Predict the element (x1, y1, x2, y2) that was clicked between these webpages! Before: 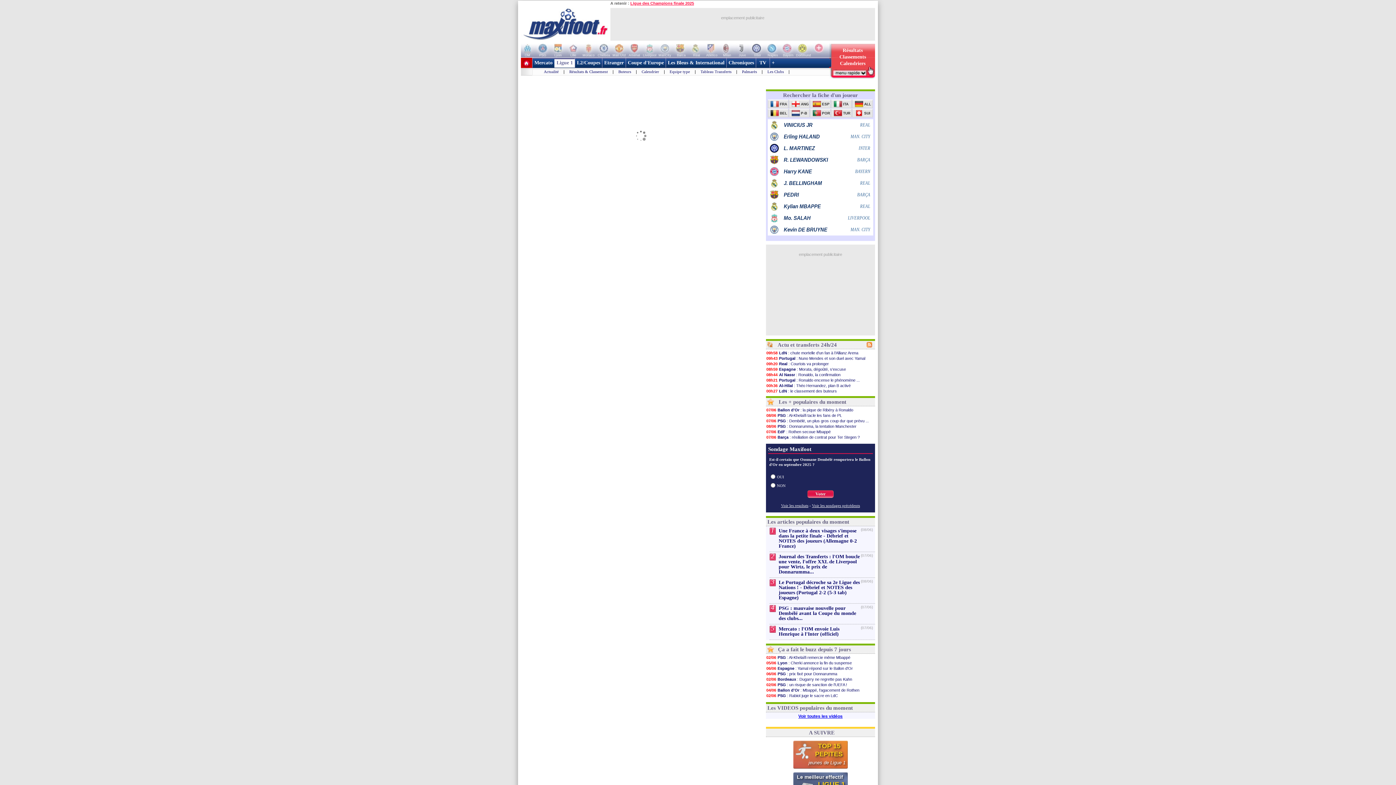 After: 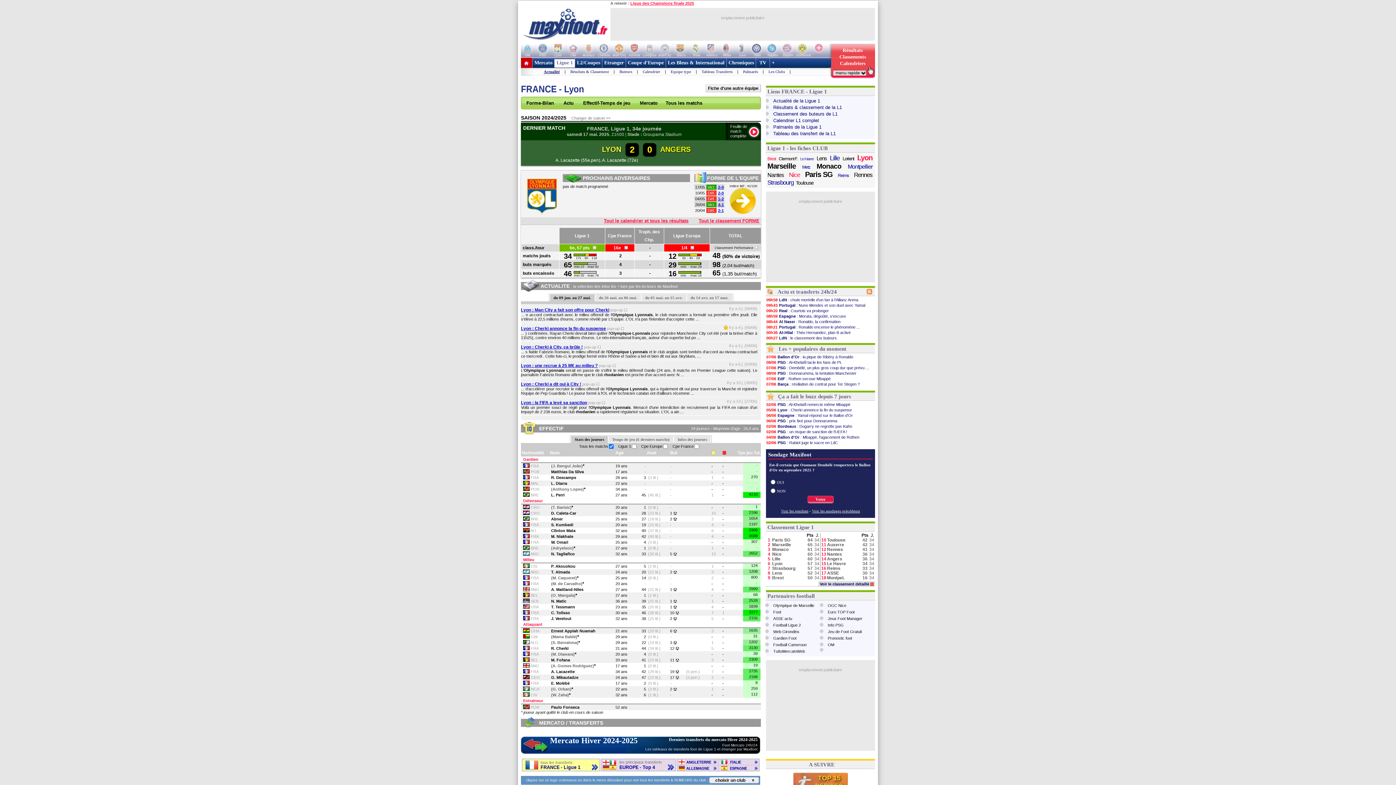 Action: bbox: (551, 43, 566, 57)